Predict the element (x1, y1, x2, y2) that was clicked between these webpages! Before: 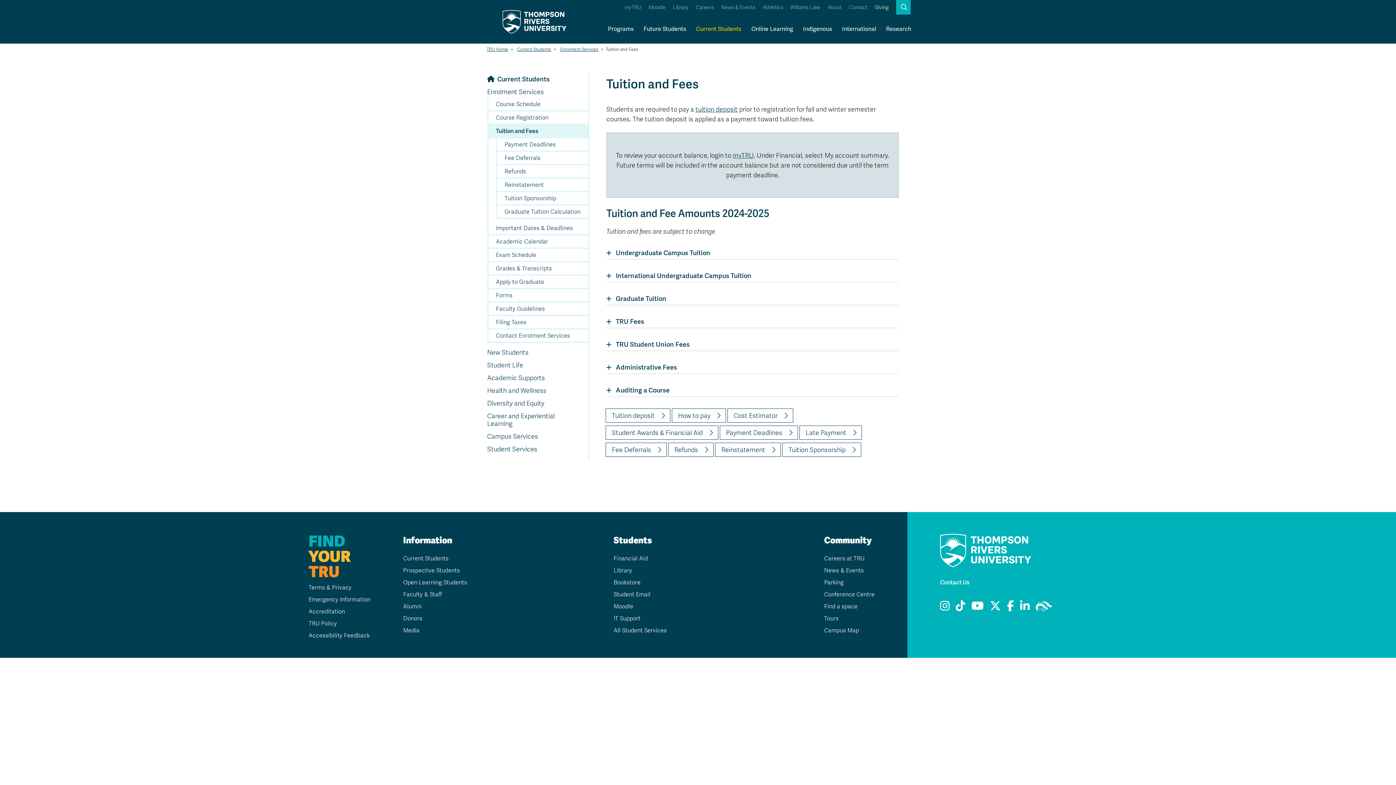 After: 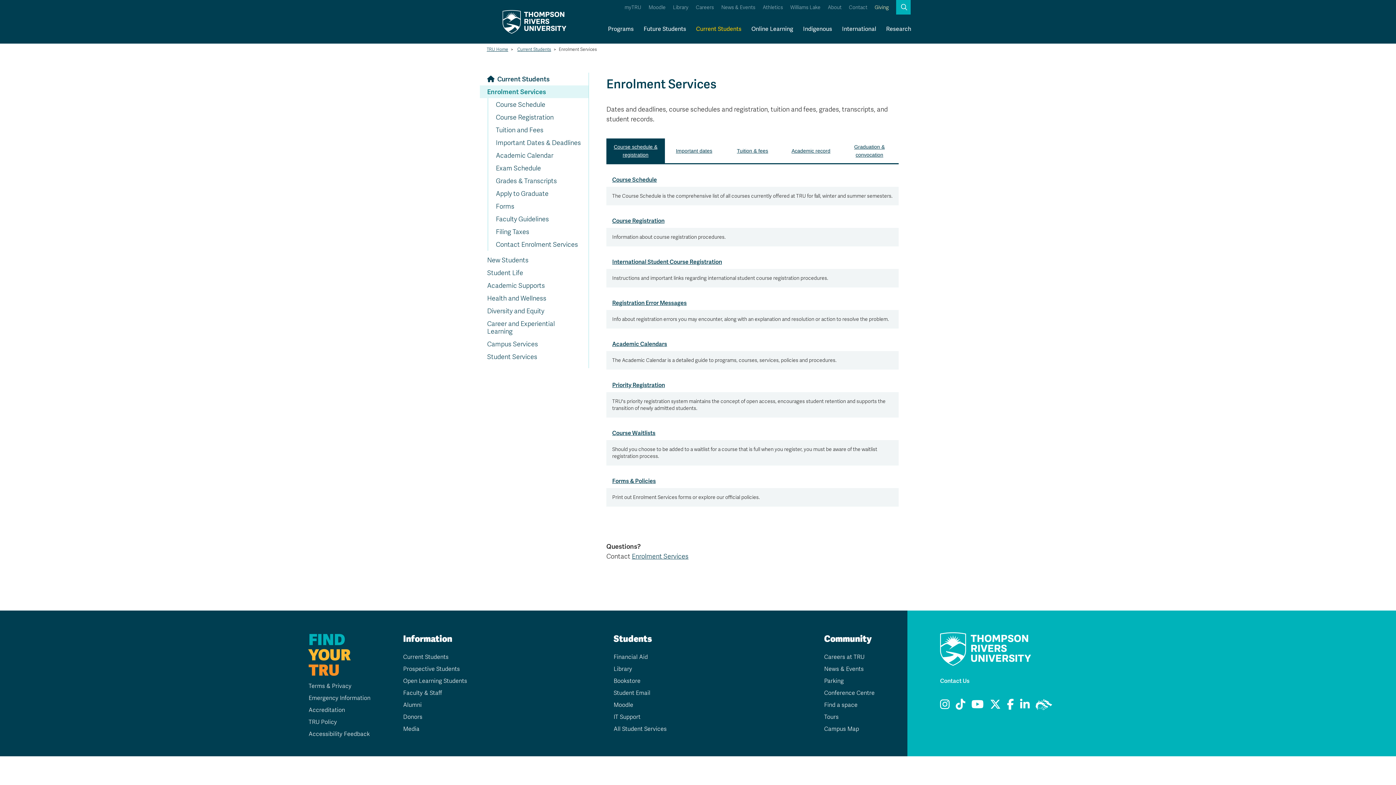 Action: label: Enrolment Services bbox: (558, 45, 598, 53)